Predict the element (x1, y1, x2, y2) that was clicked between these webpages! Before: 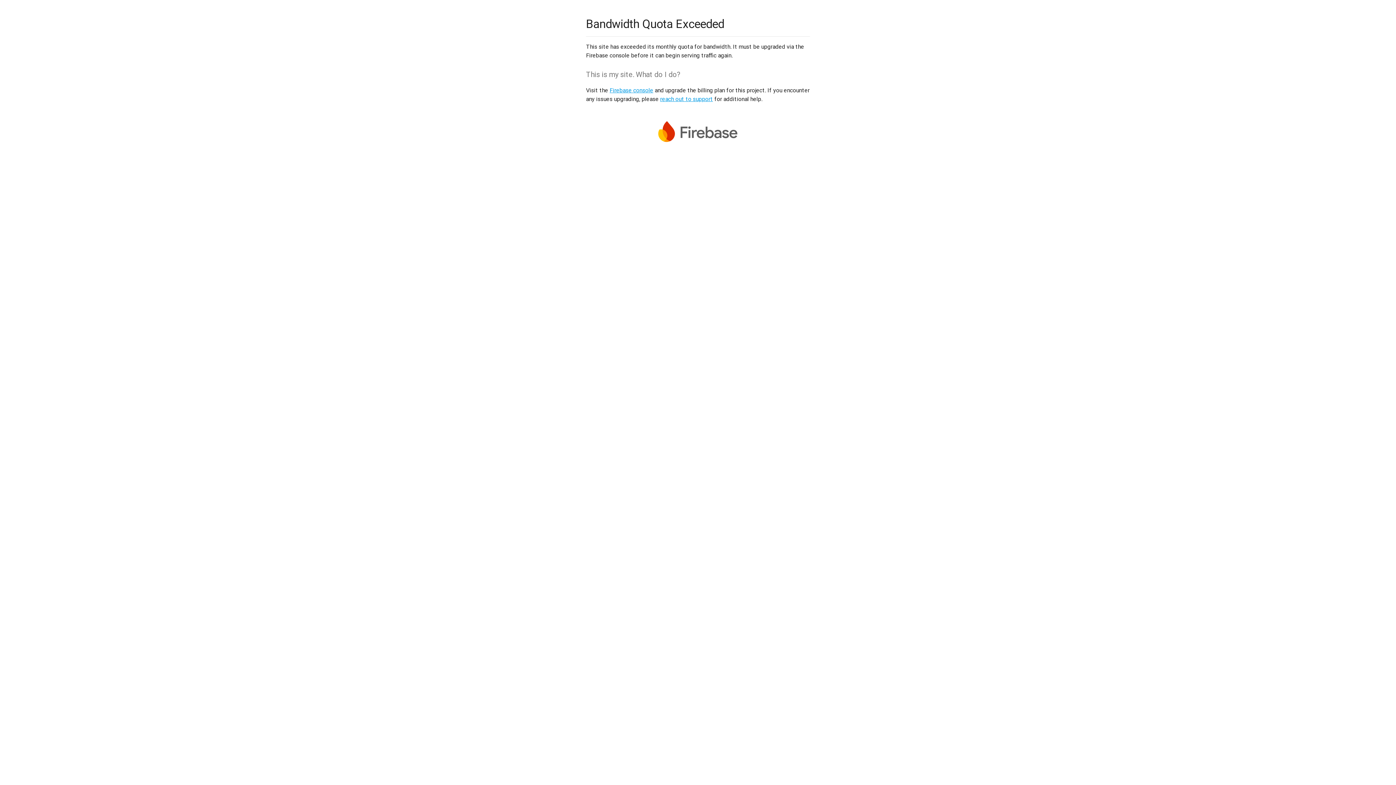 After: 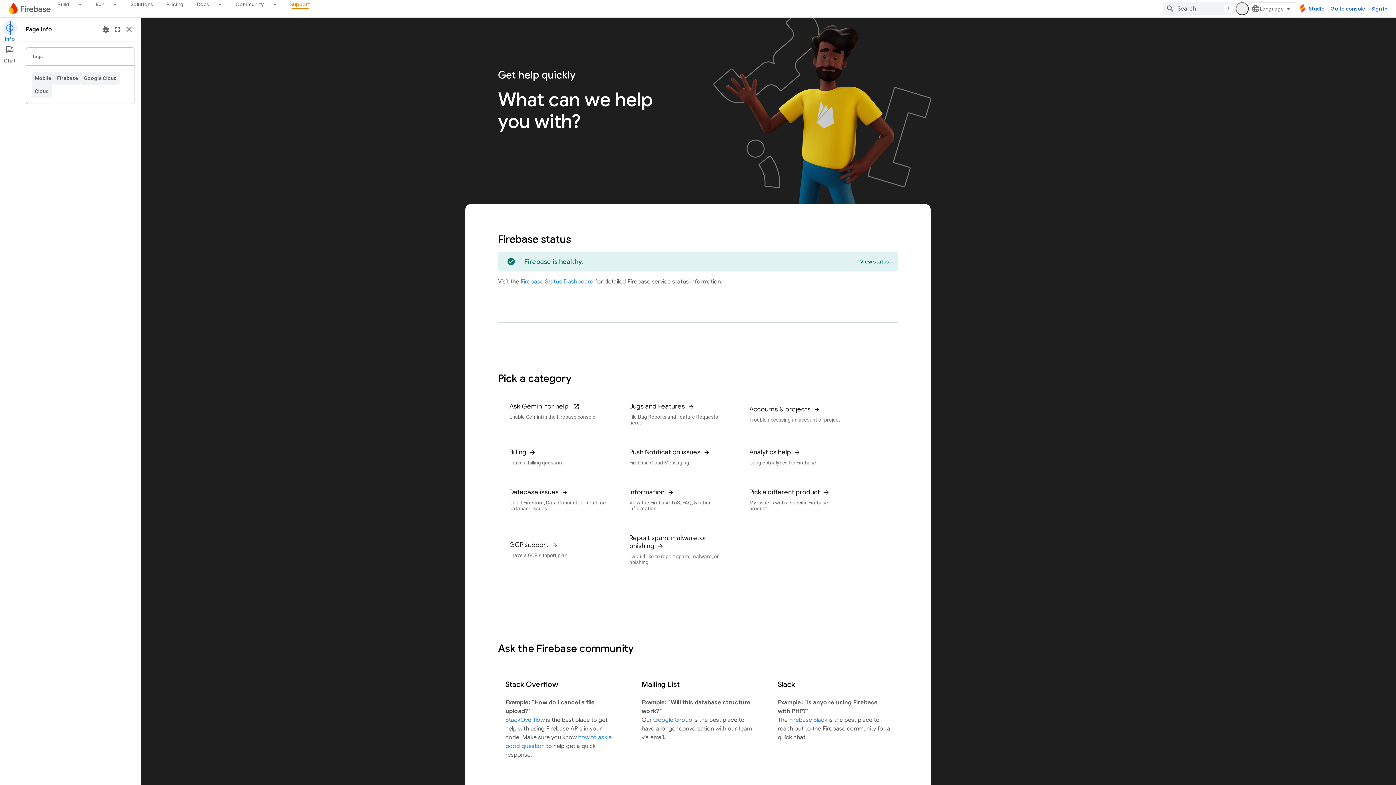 Action: bbox: (660, 95, 713, 102) label: reach out to support